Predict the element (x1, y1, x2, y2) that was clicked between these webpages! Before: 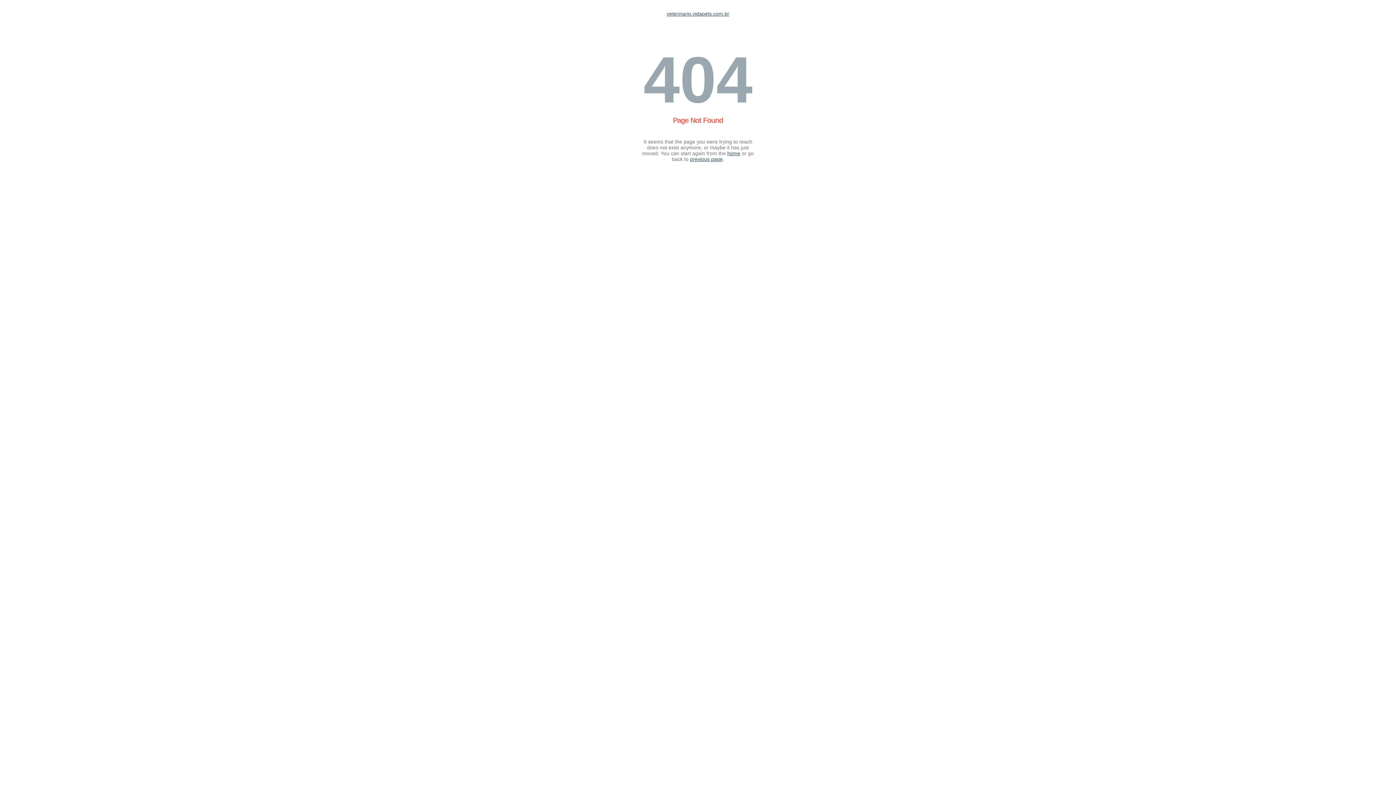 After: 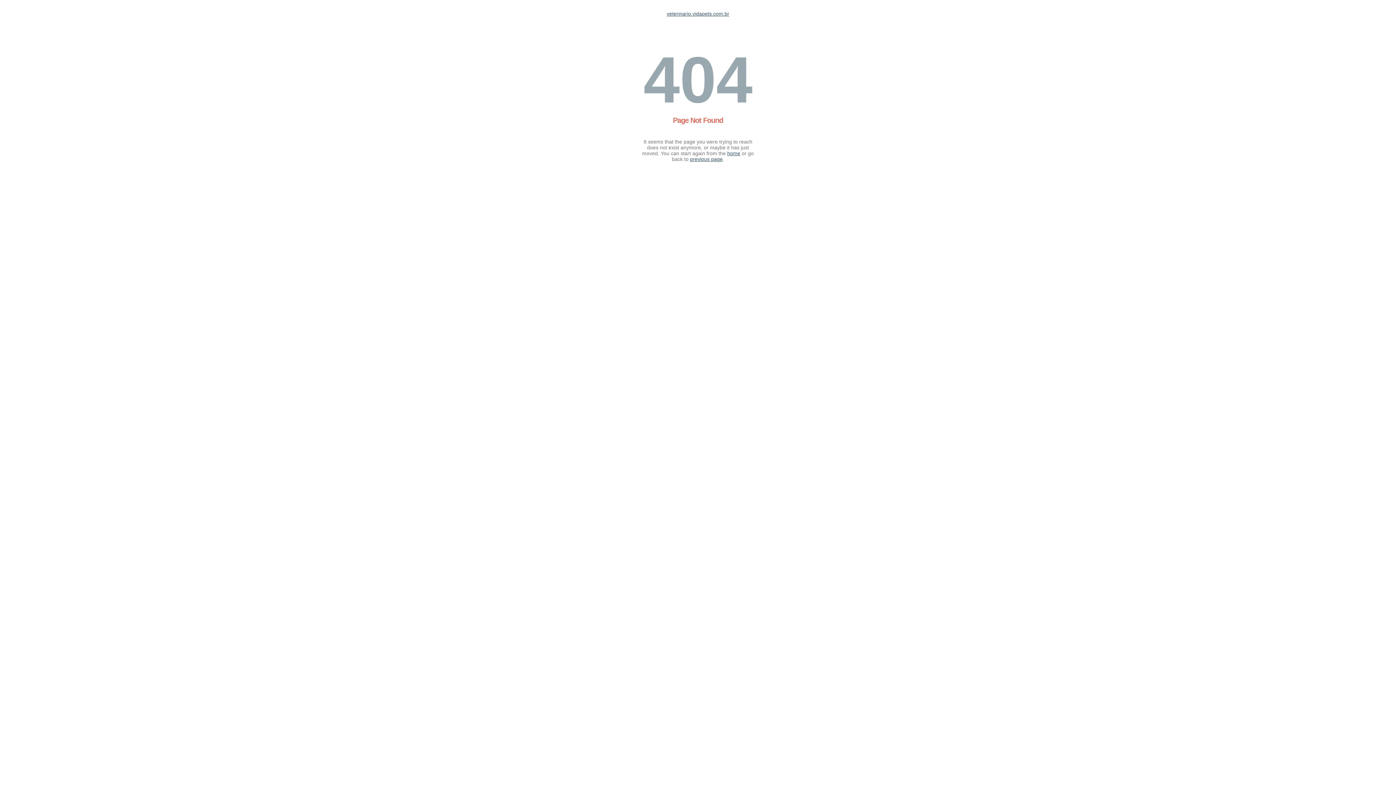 Action: bbox: (727, 150, 740, 156) label: home